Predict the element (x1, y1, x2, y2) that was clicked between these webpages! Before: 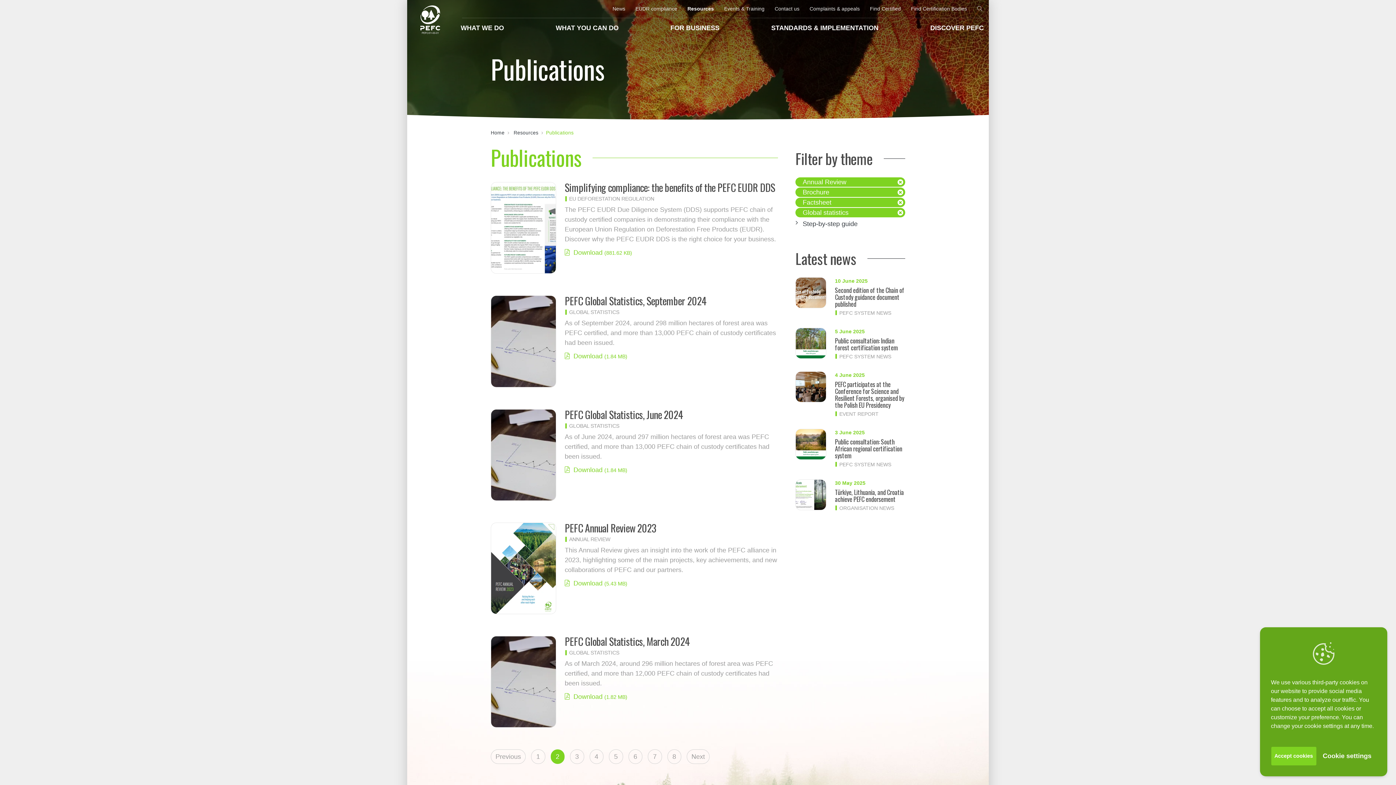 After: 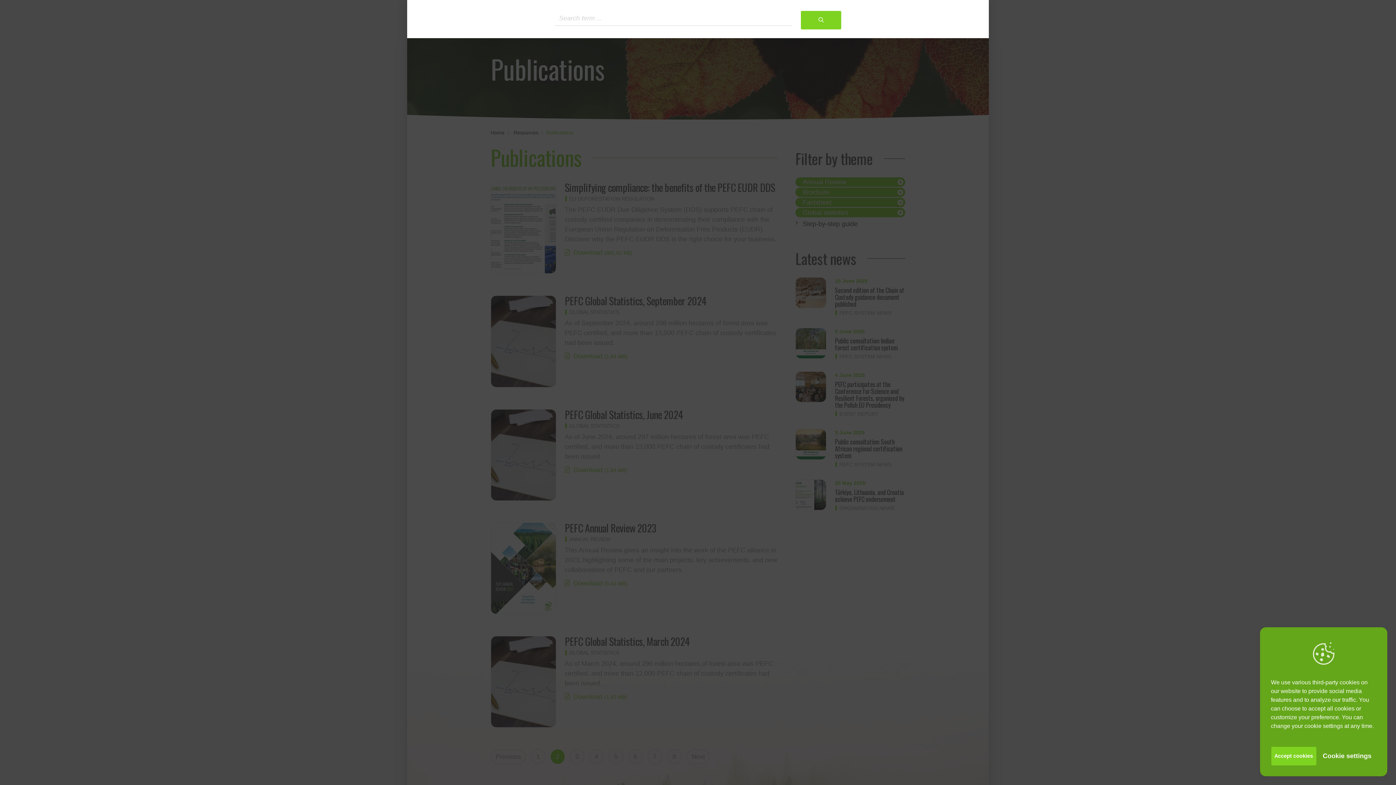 Action: bbox: (972, 0, 982, 17)